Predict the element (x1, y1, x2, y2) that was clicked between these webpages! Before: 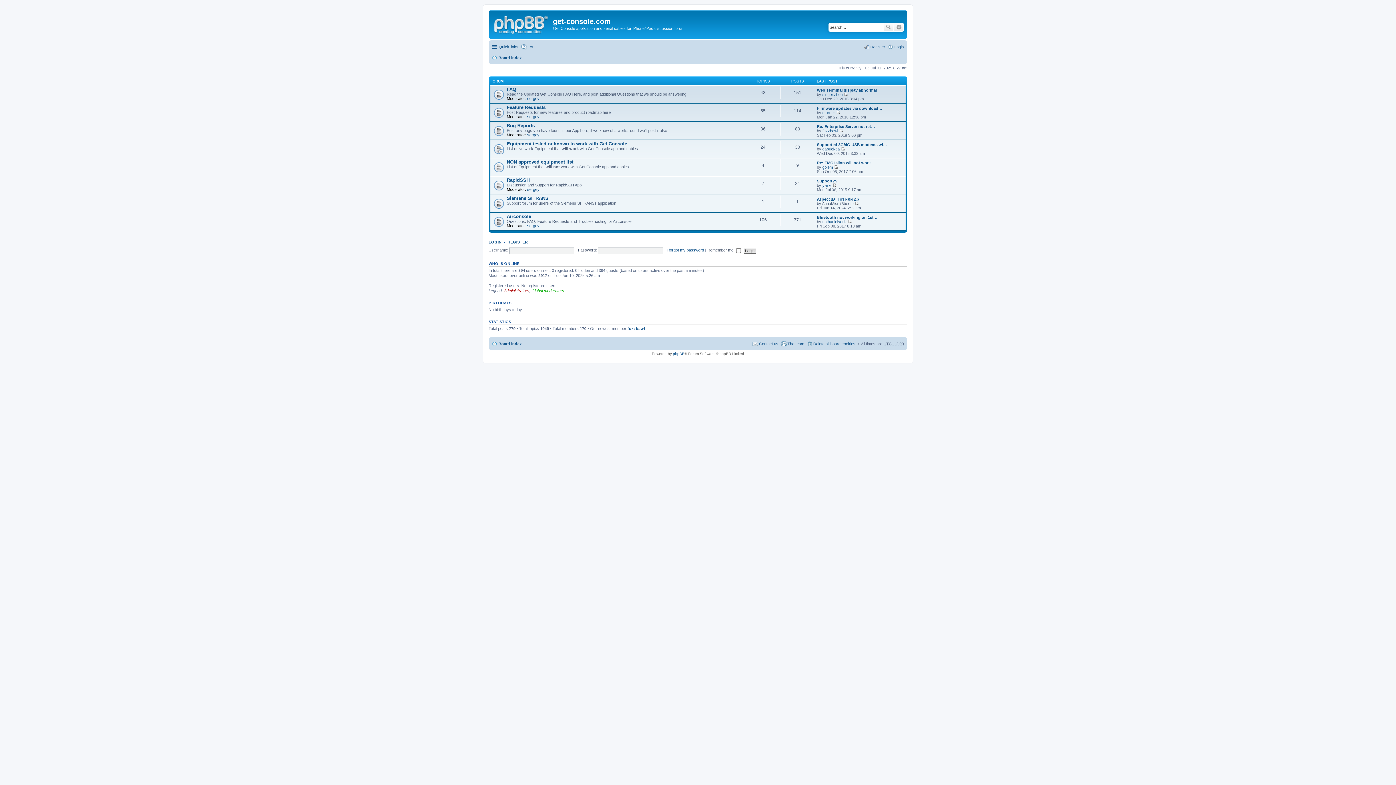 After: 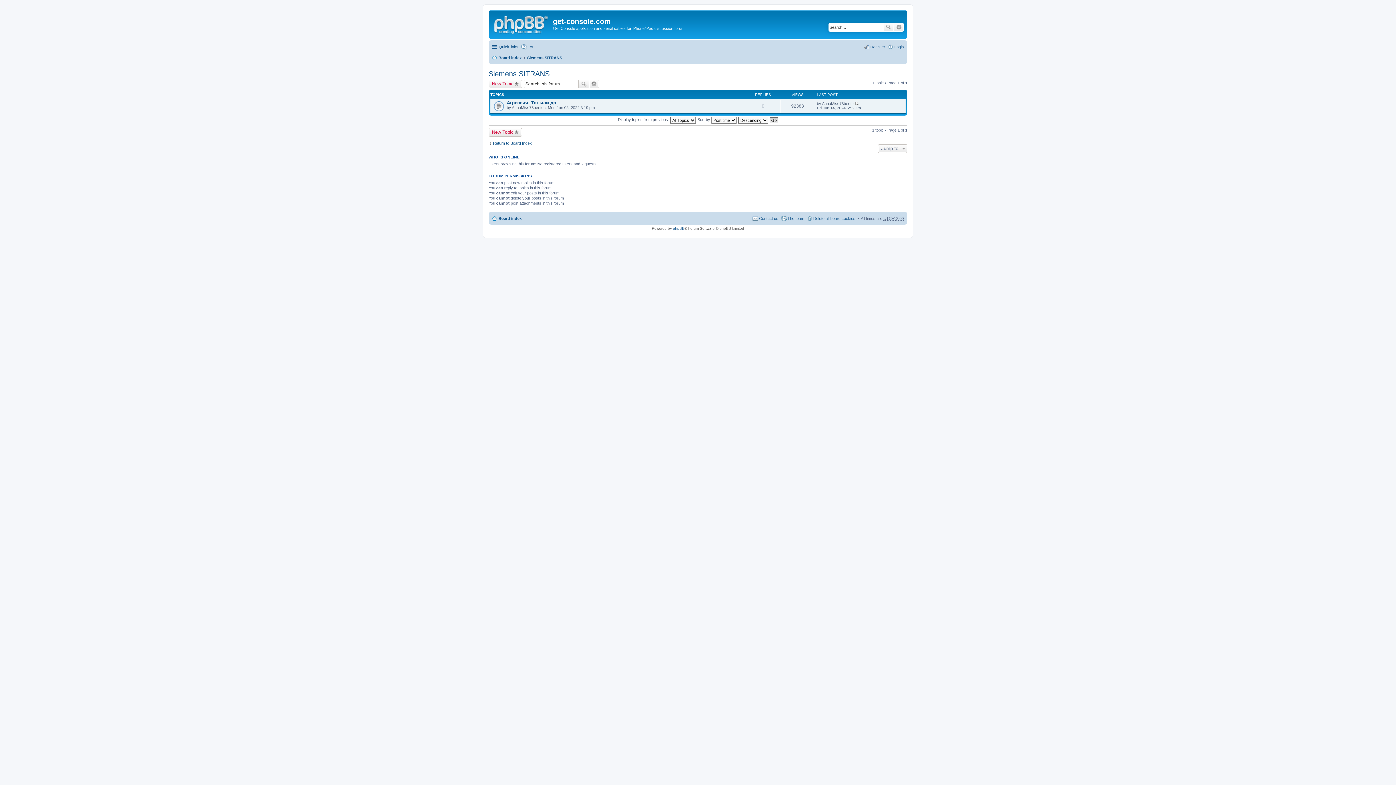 Action: label: Siemens SITRANS bbox: (506, 195, 548, 201)